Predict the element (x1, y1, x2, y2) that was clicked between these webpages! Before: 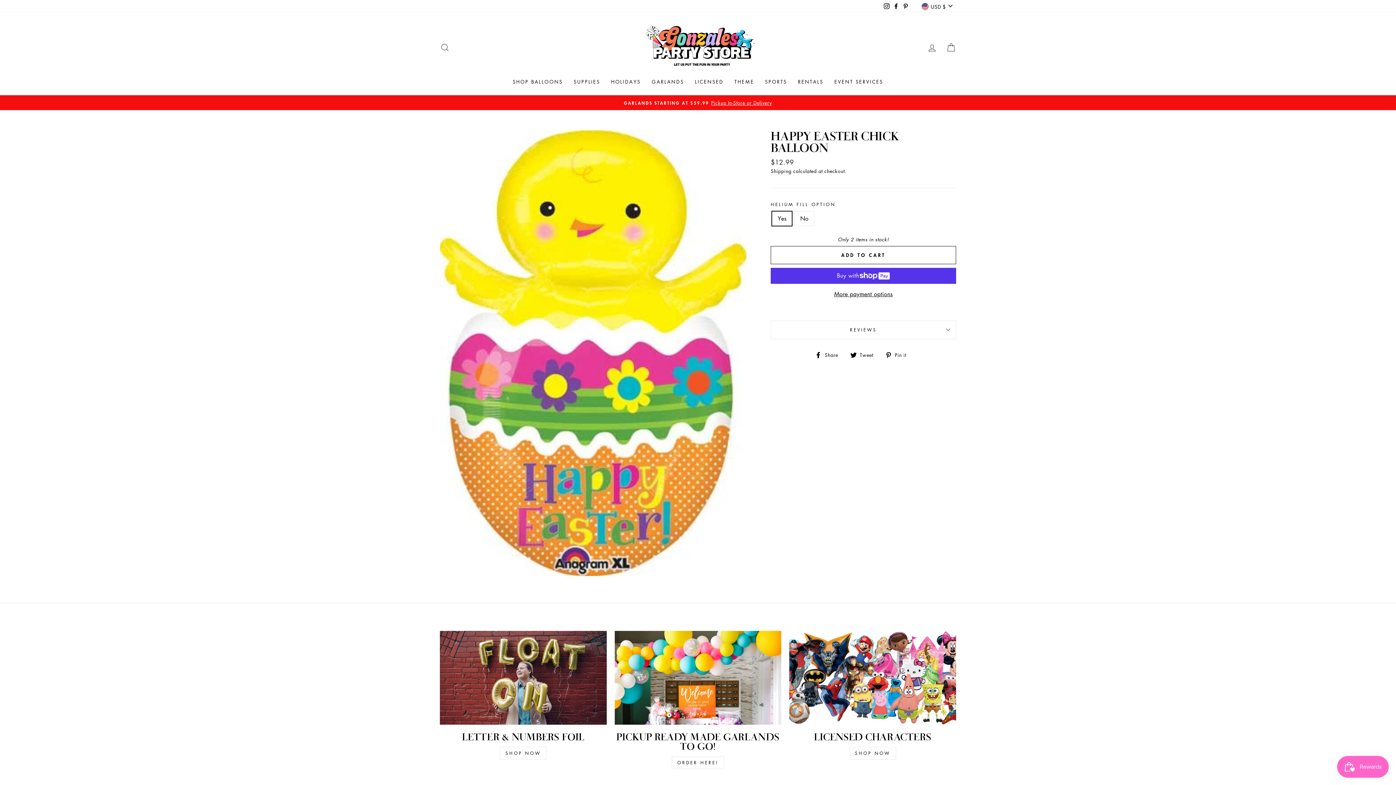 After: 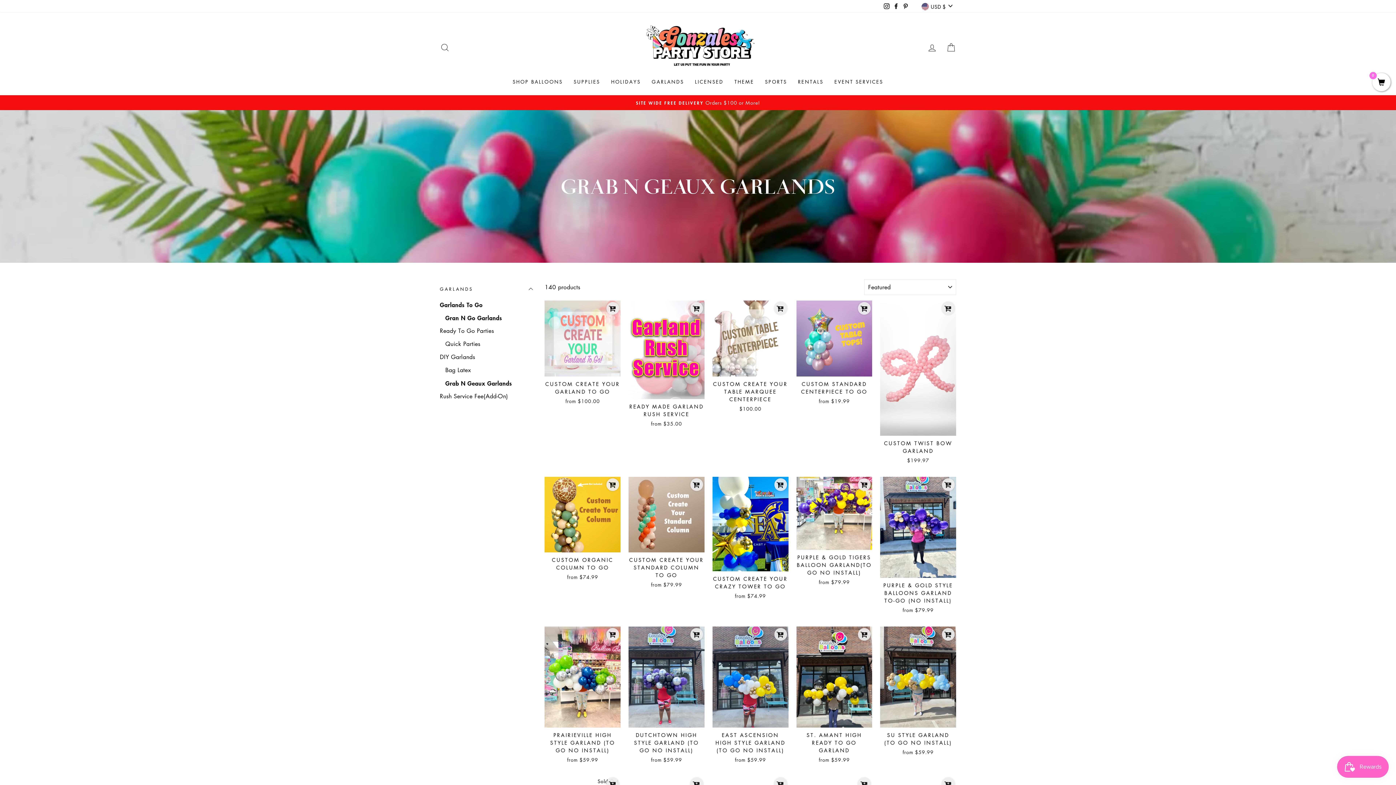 Action: label: ORDER HERE! bbox: (672, 756, 724, 769)